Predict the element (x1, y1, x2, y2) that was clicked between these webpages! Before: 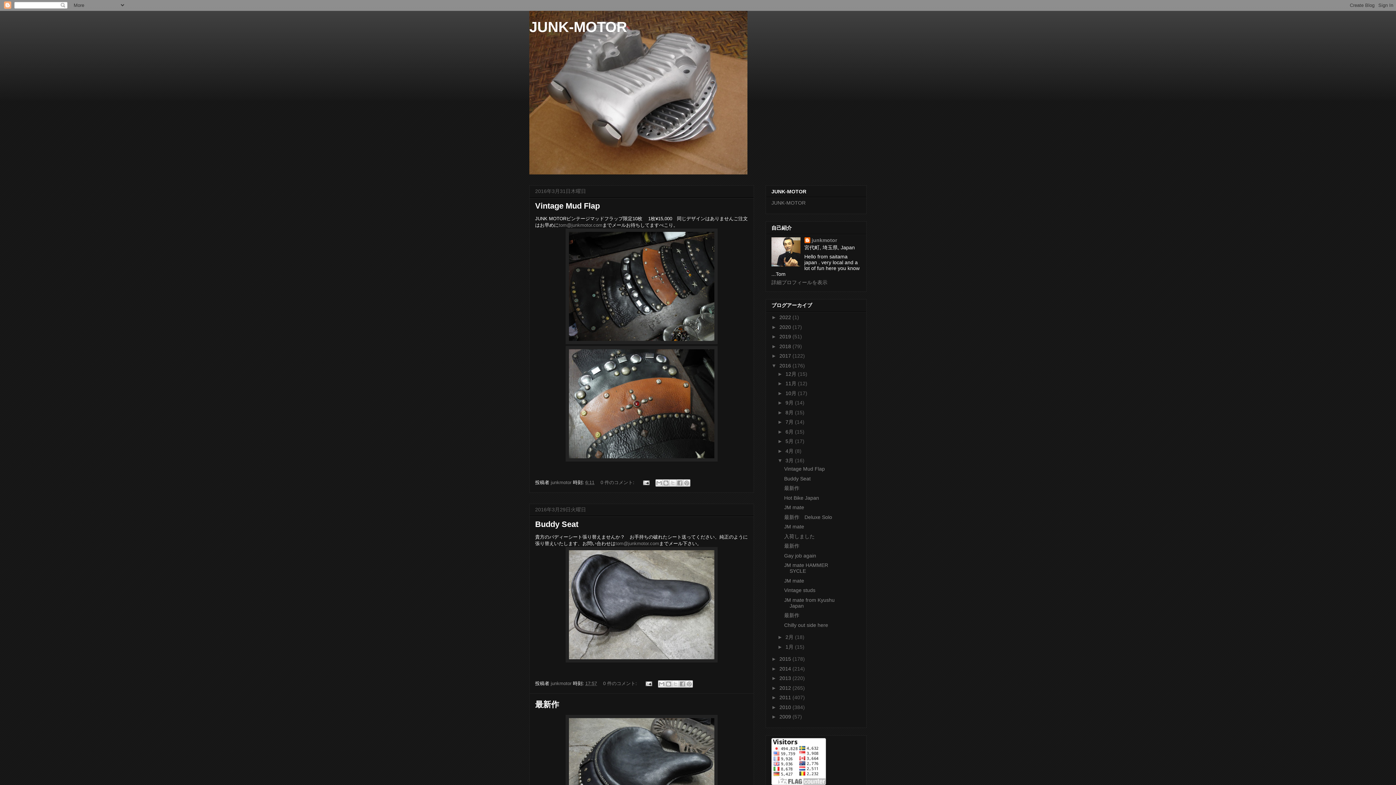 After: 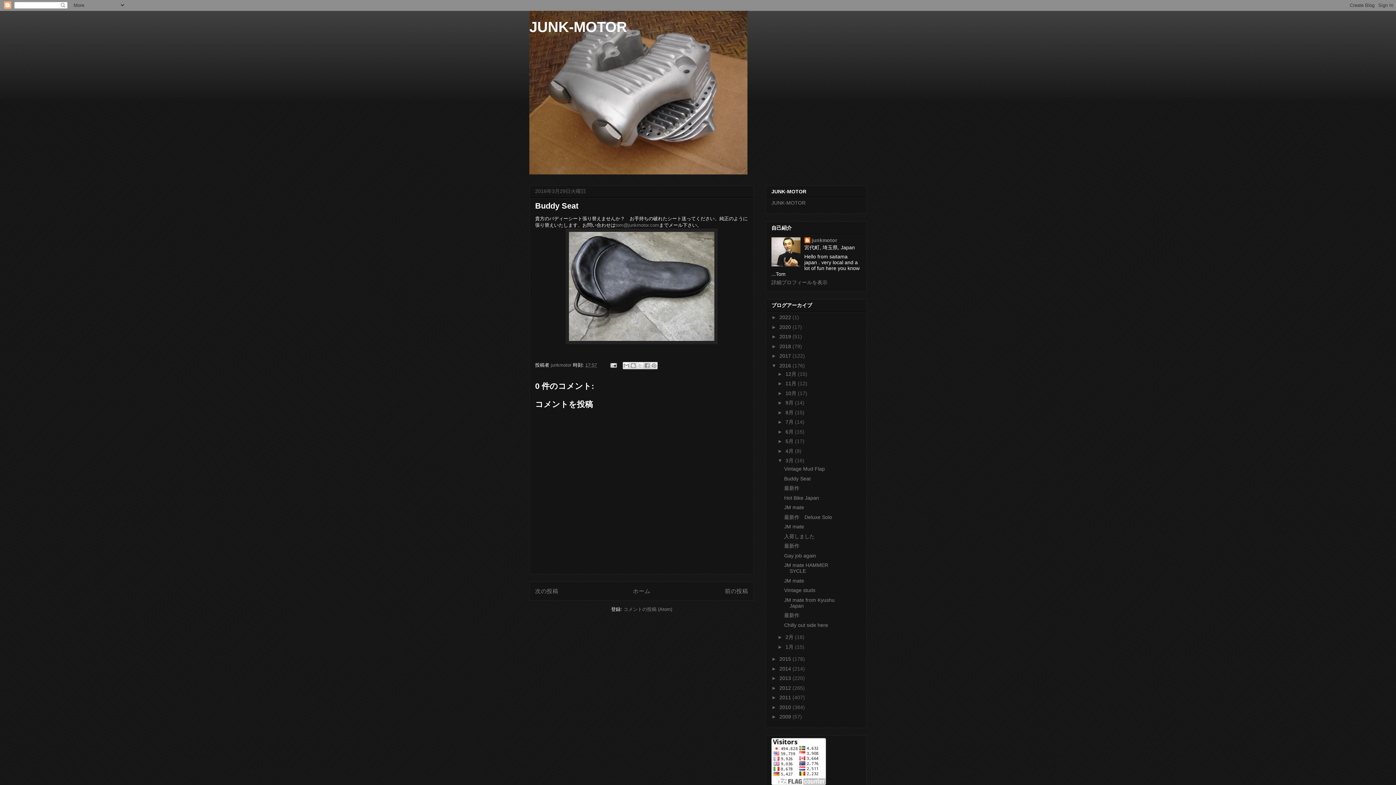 Action: label: 17:57 bbox: (585, 681, 597, 686)